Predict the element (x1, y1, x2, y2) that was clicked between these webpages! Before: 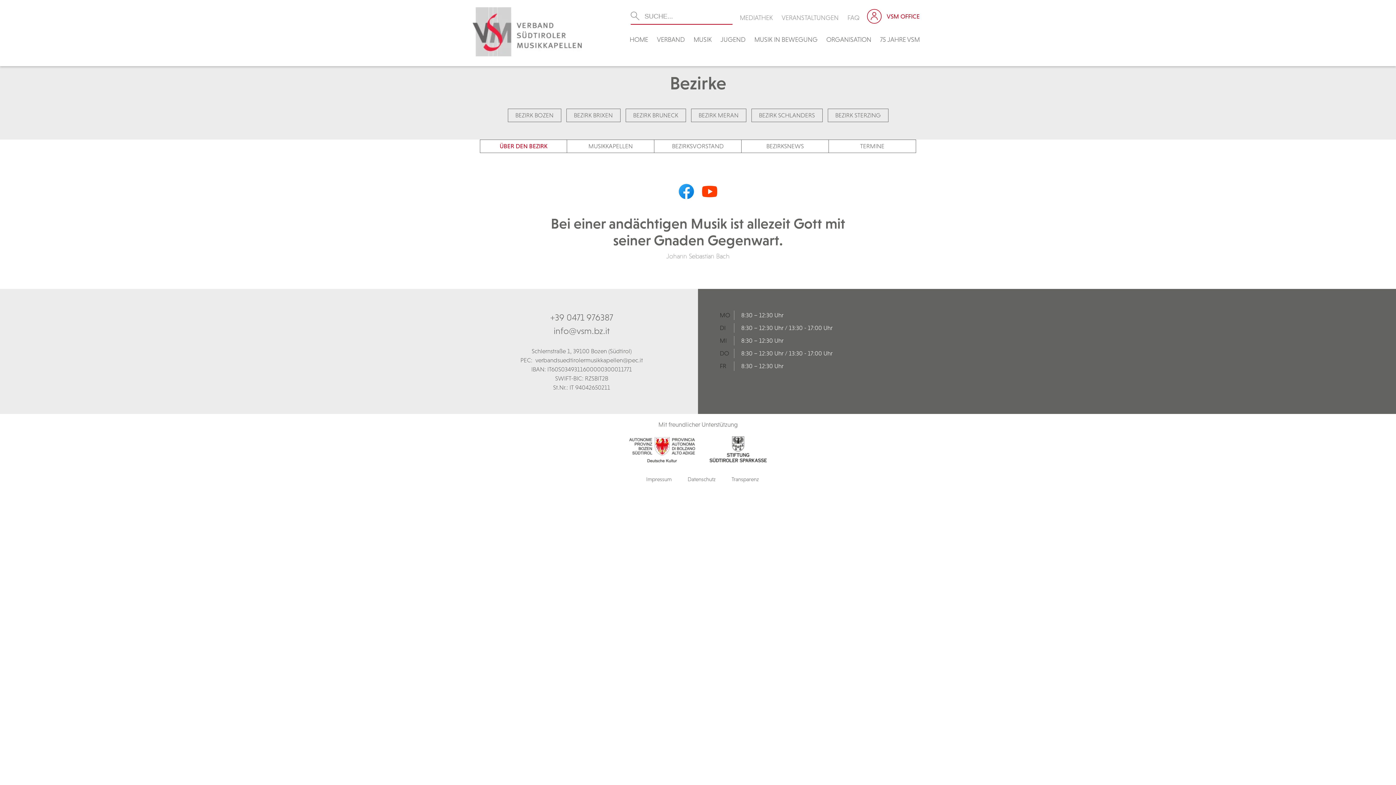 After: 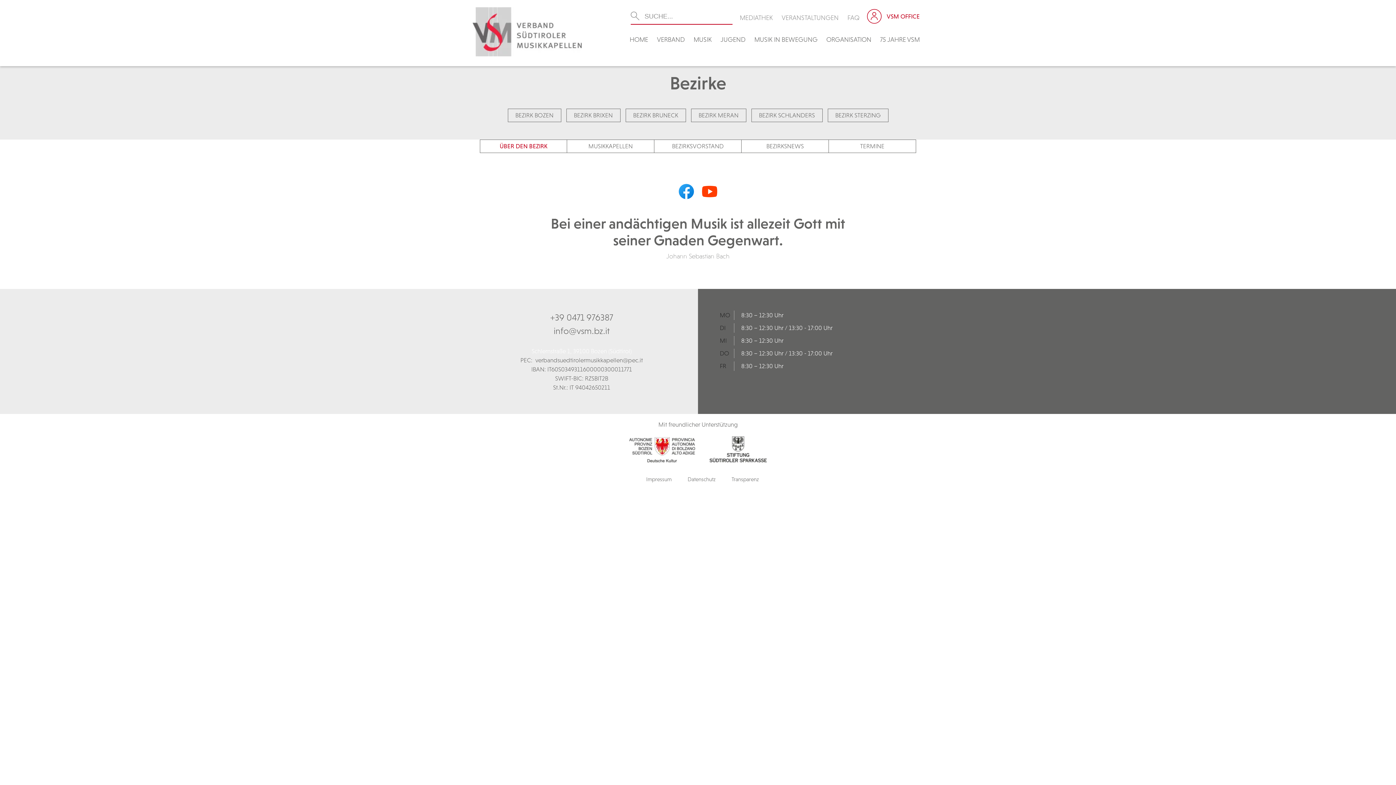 Action: label: Schlernstraße 1, 39100 Bozen (Südtirol) bbox: (531, 347, 631, 354)